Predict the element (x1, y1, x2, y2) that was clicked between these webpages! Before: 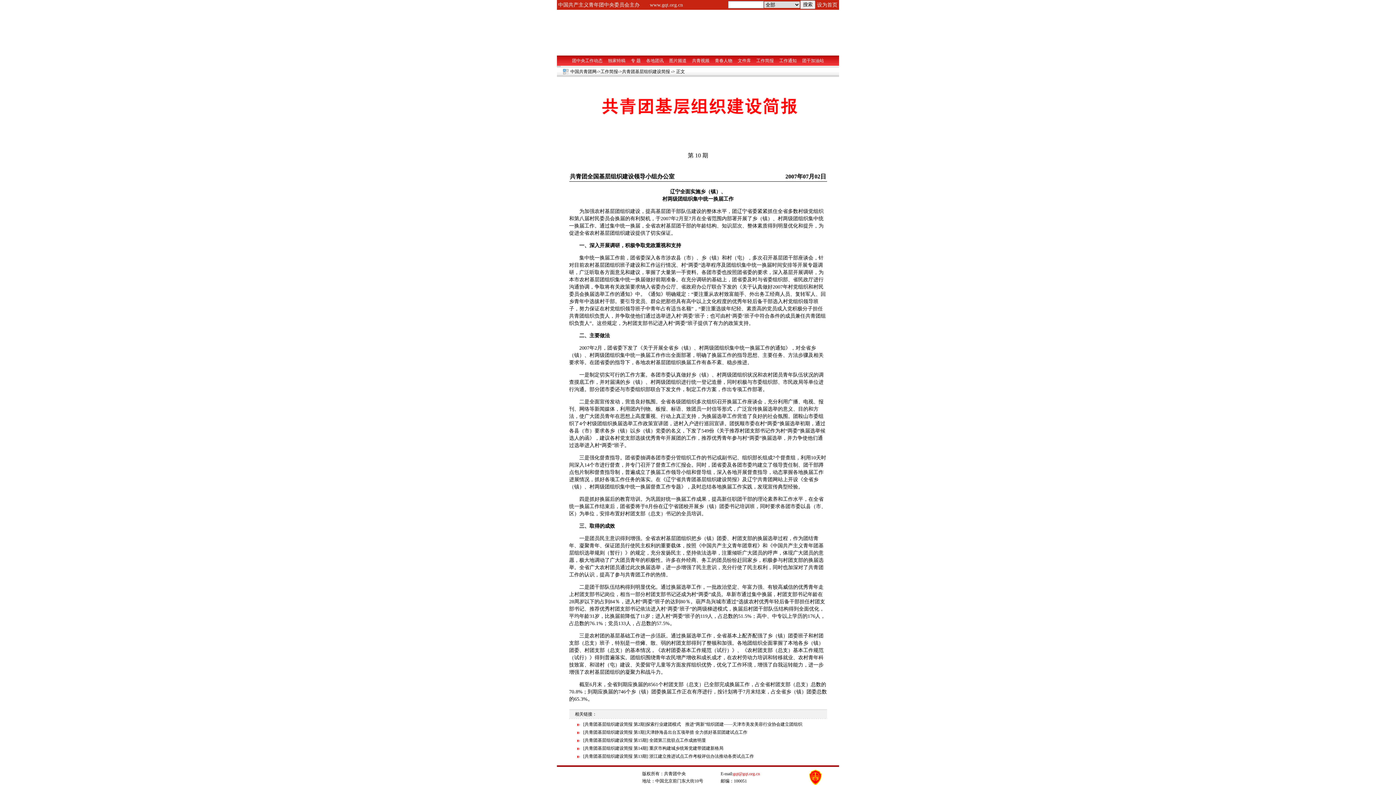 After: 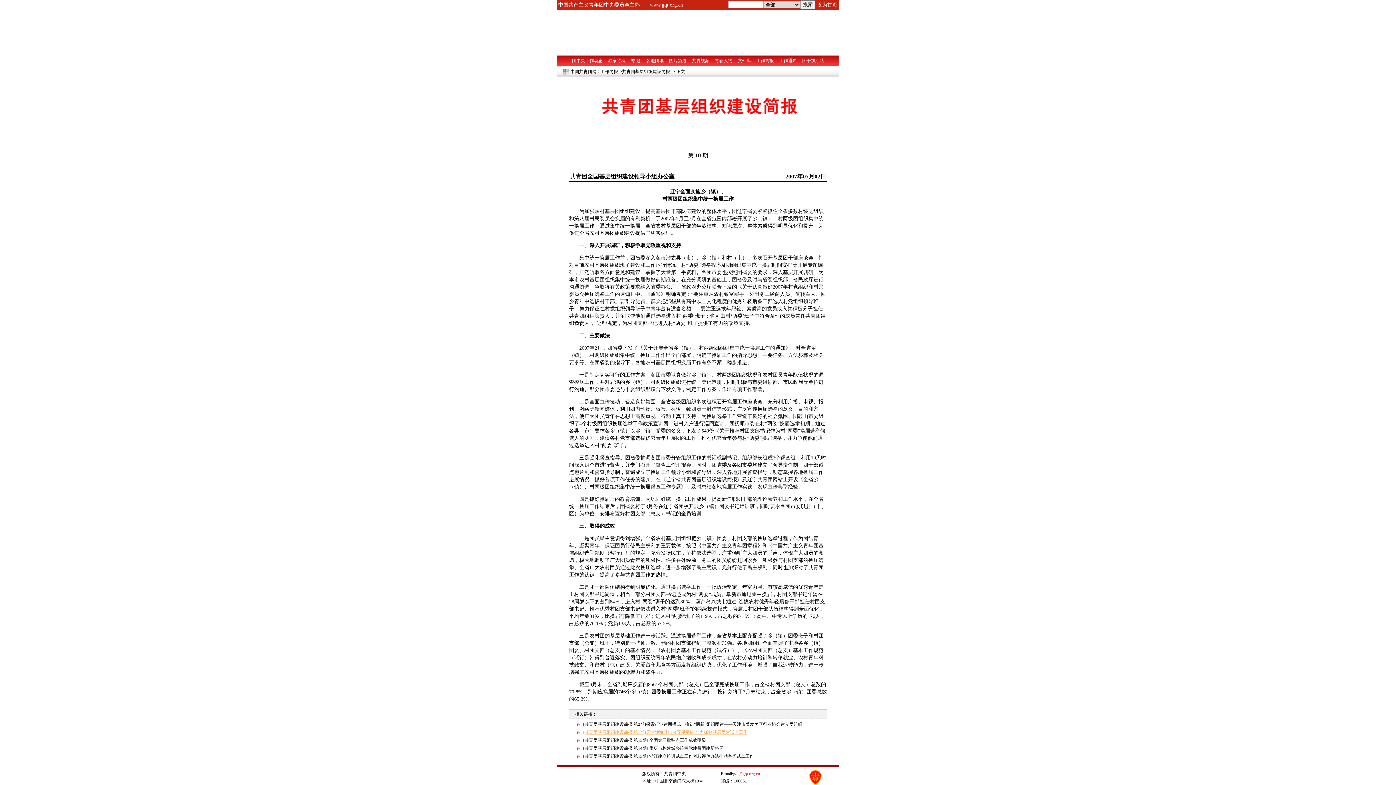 Action: bbox: (583, 730, 747, 735) label: [共青团基层组织建设简报 第1期]天津静海县出台五项举措 全力抓好基层团建试点工作